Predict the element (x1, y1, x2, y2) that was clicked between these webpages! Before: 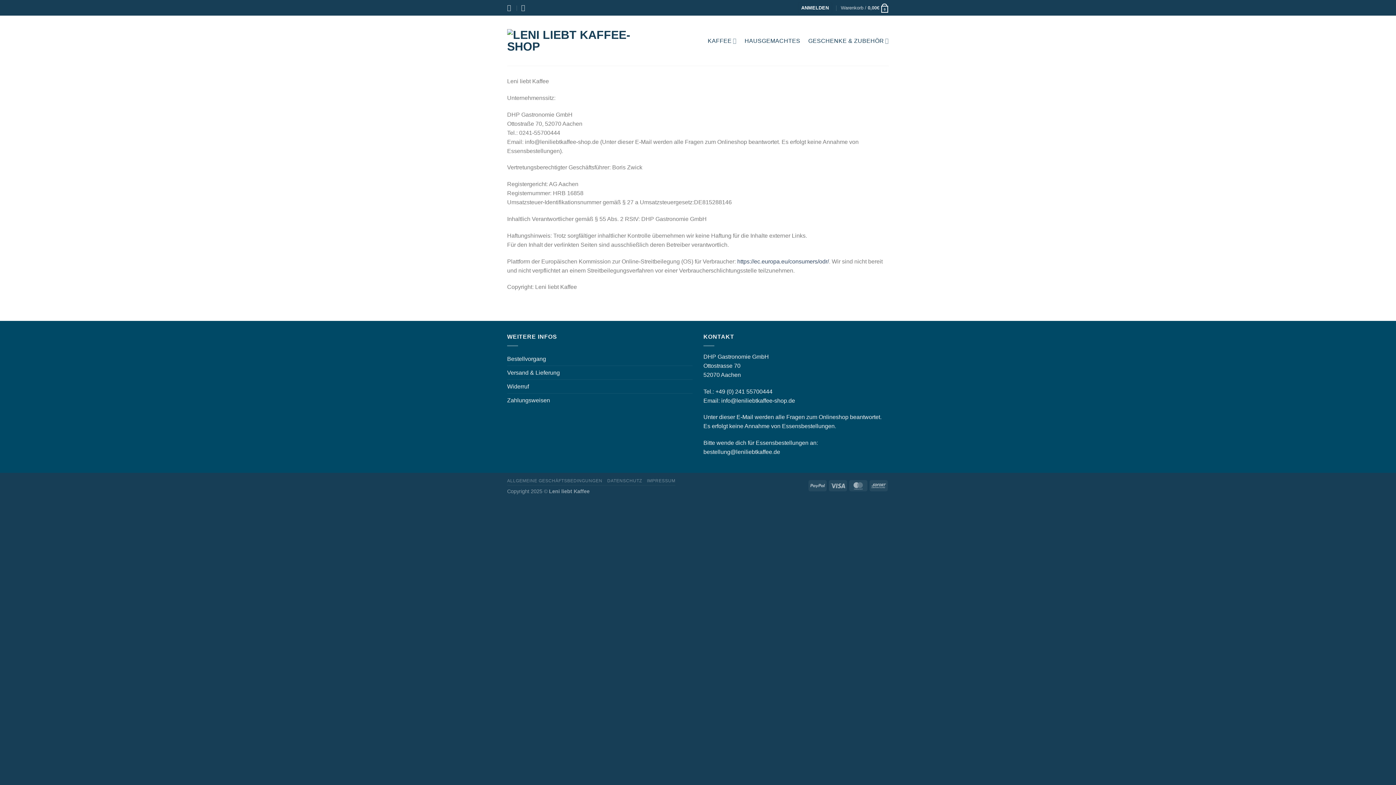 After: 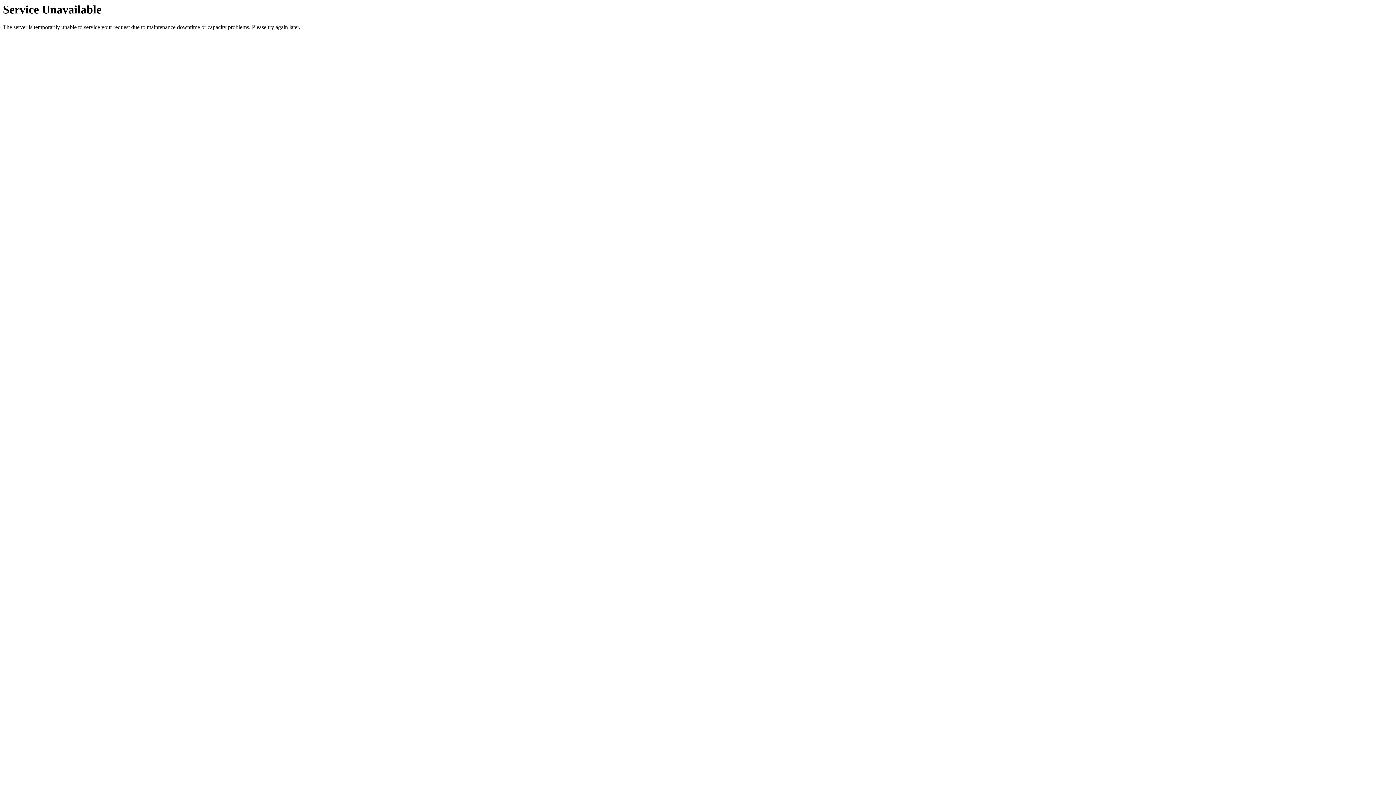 Action: bbox: (507, 366, 560, 379) label: Versand & Lieferung